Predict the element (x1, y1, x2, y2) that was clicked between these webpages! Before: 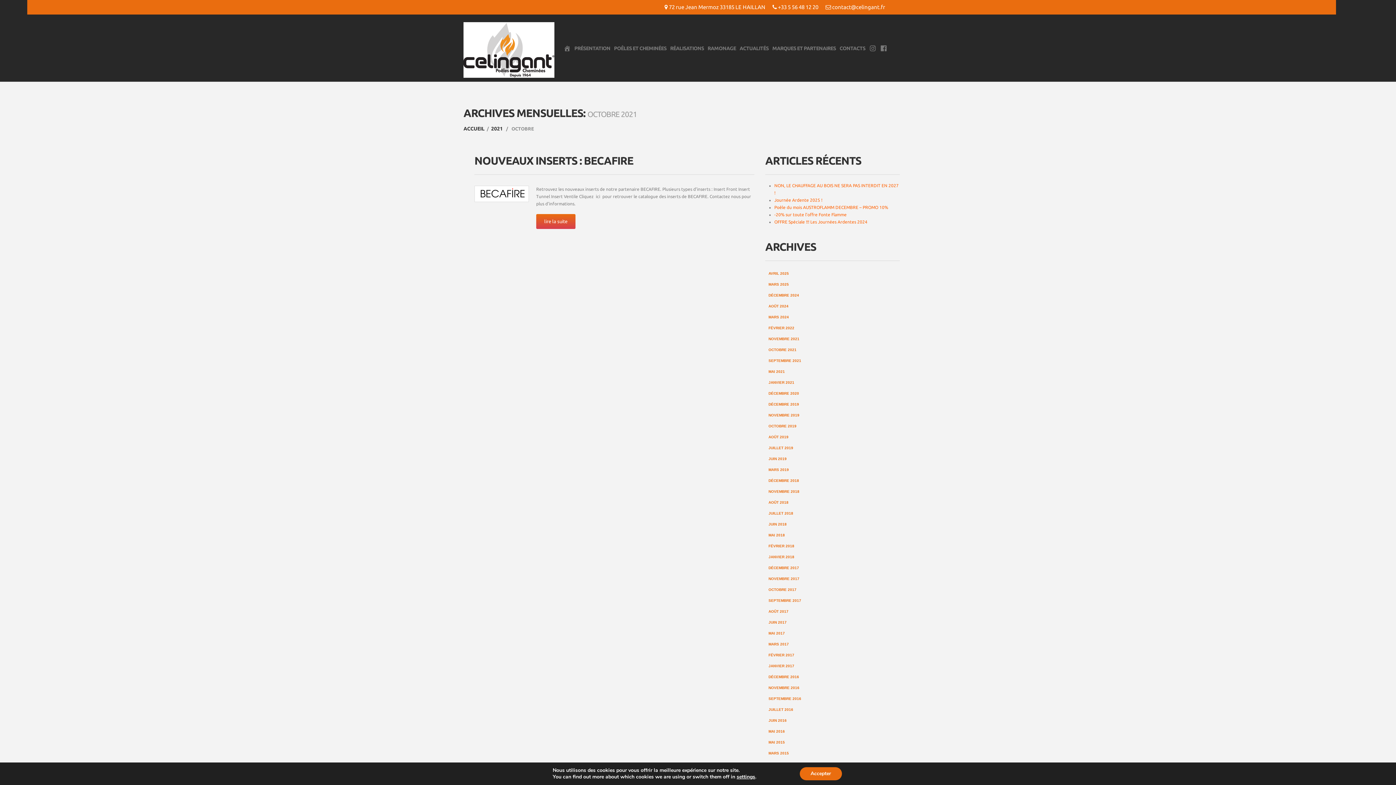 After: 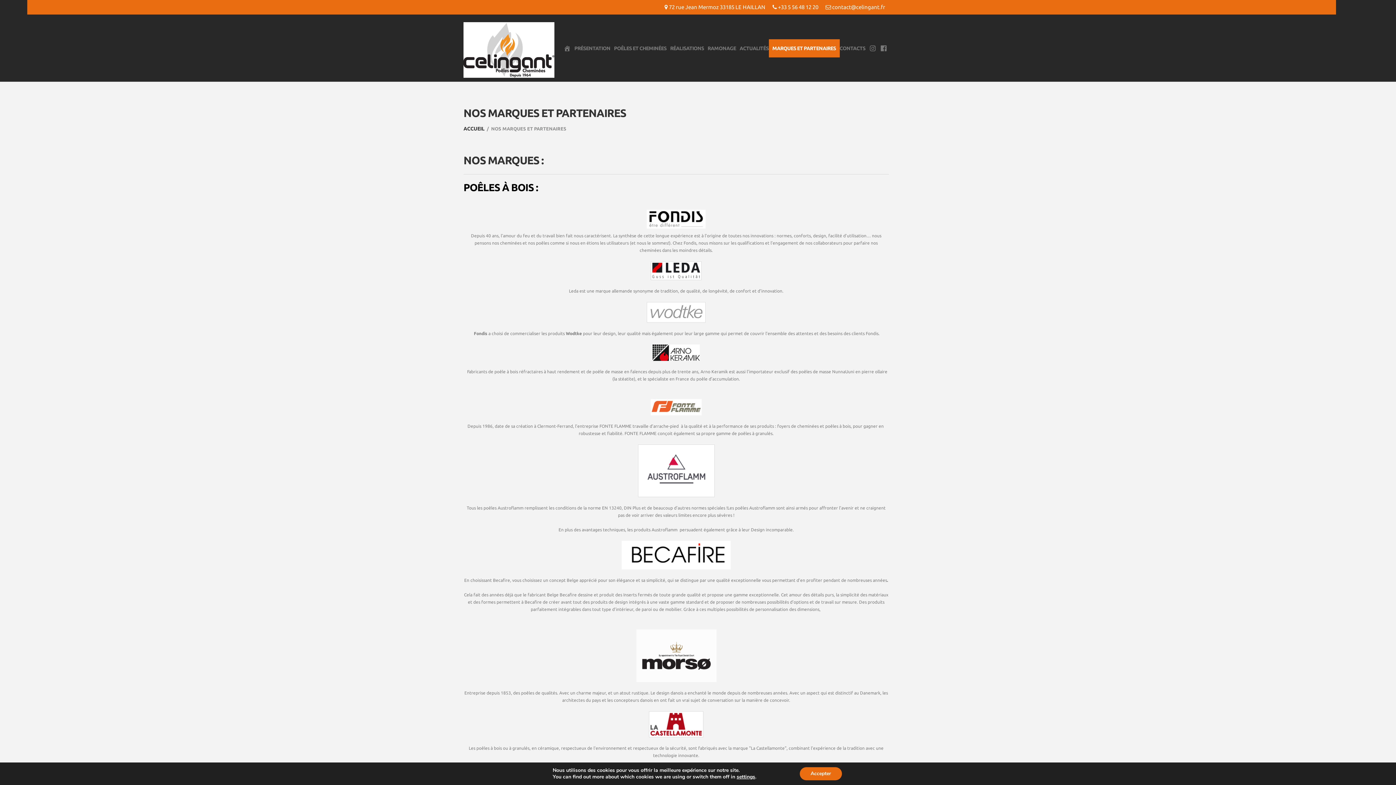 Action: label: MARQUES ET PARTENAIRES bbox: (770, 39, 838, 57)